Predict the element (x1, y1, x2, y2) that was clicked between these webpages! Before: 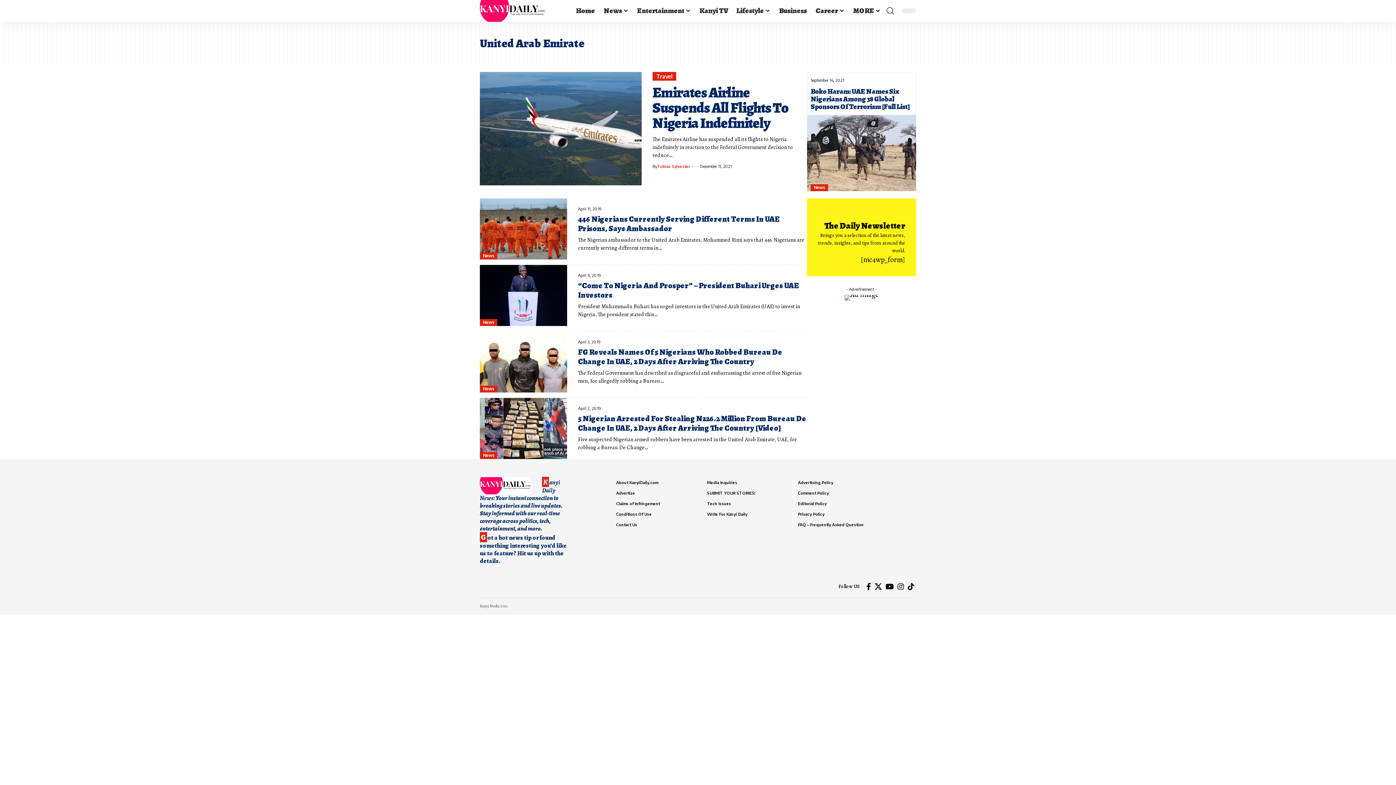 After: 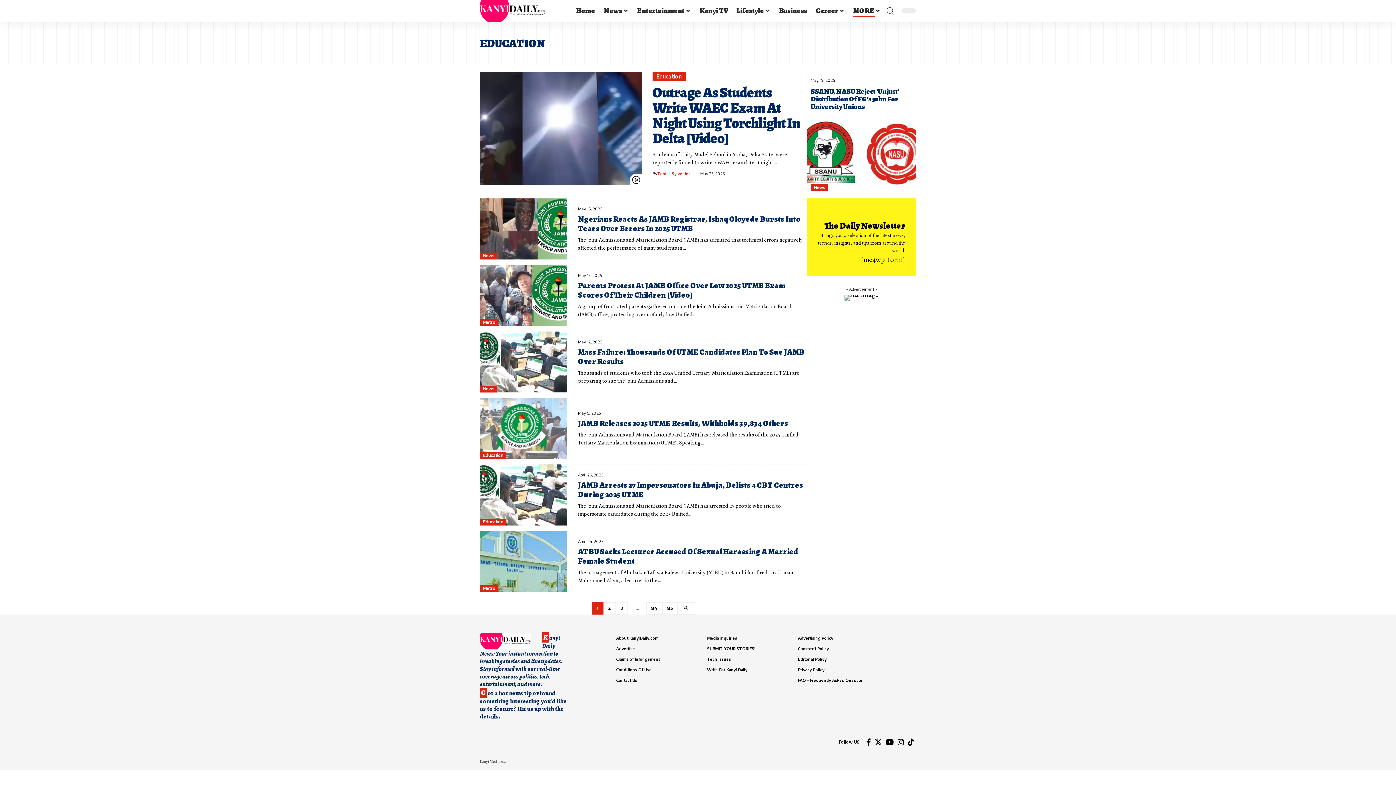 Action: bbox: (849, 0, 885, 21) label: MORE